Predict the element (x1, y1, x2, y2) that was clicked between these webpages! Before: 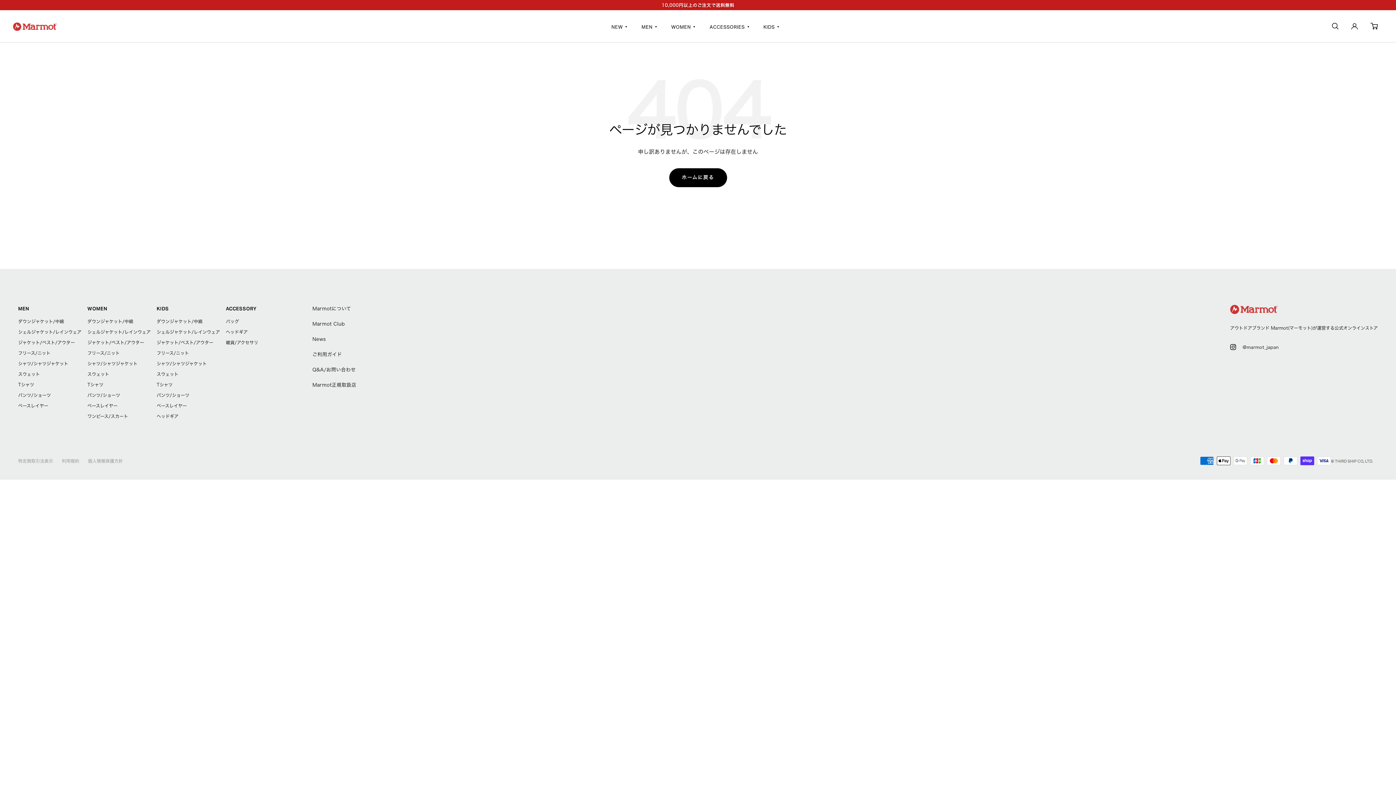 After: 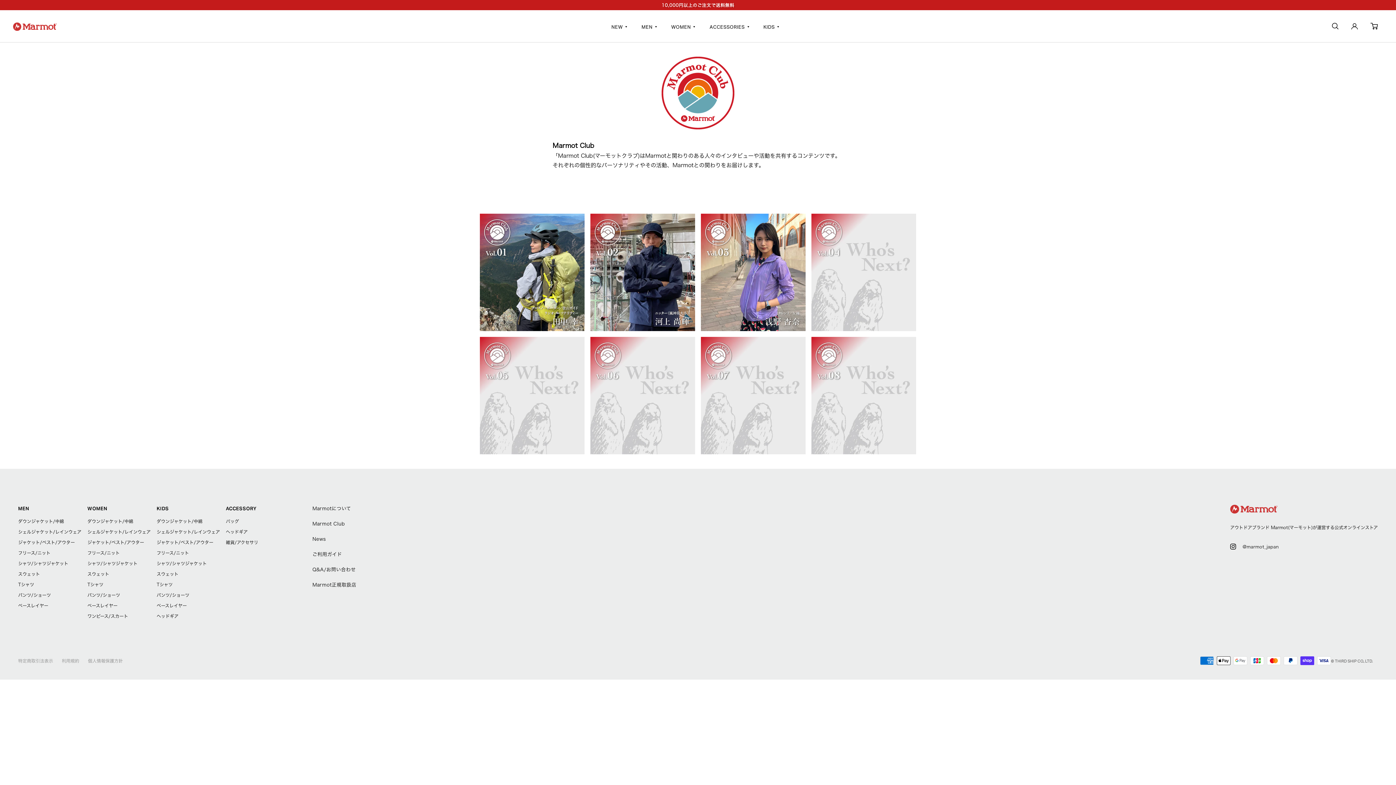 Action: label: Marmot Club bbox: (312, 321, 344, 326)